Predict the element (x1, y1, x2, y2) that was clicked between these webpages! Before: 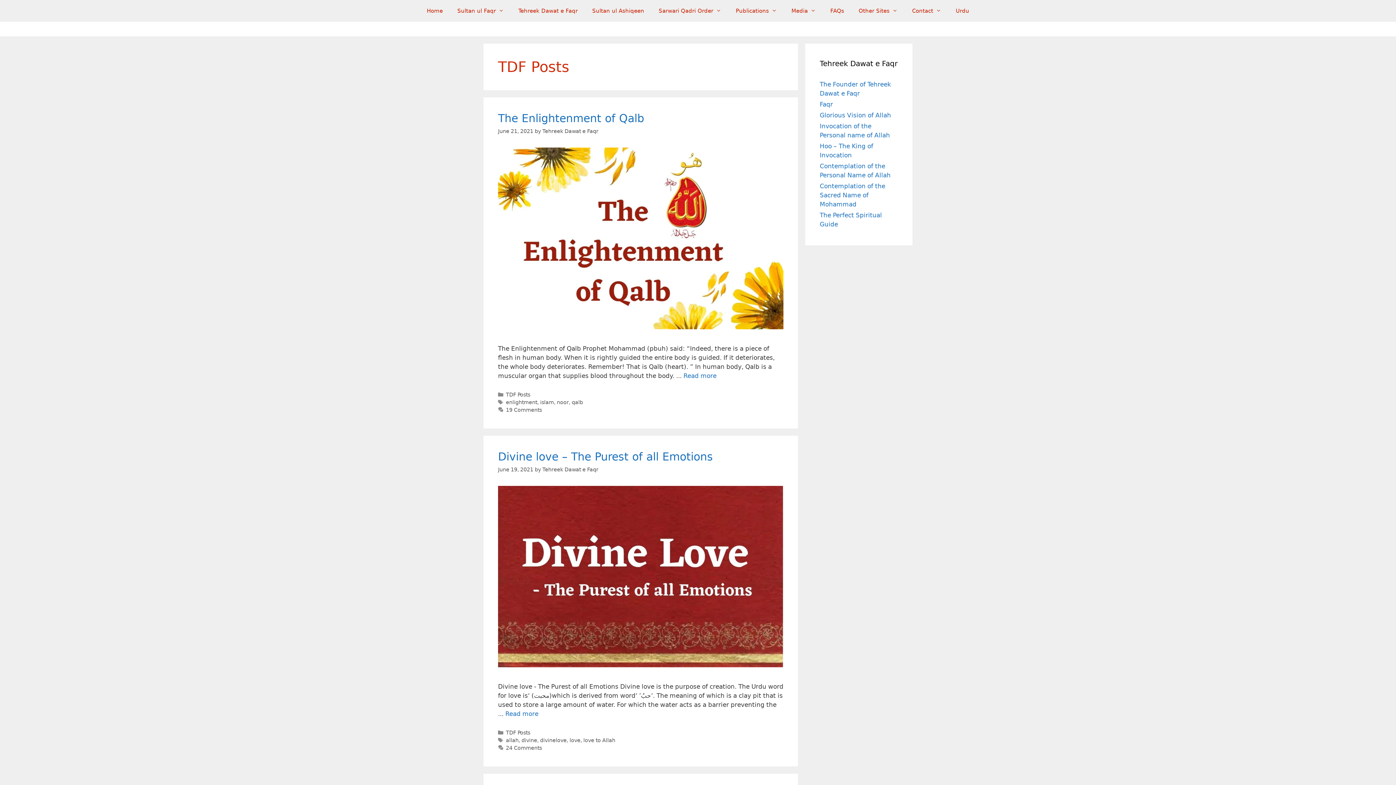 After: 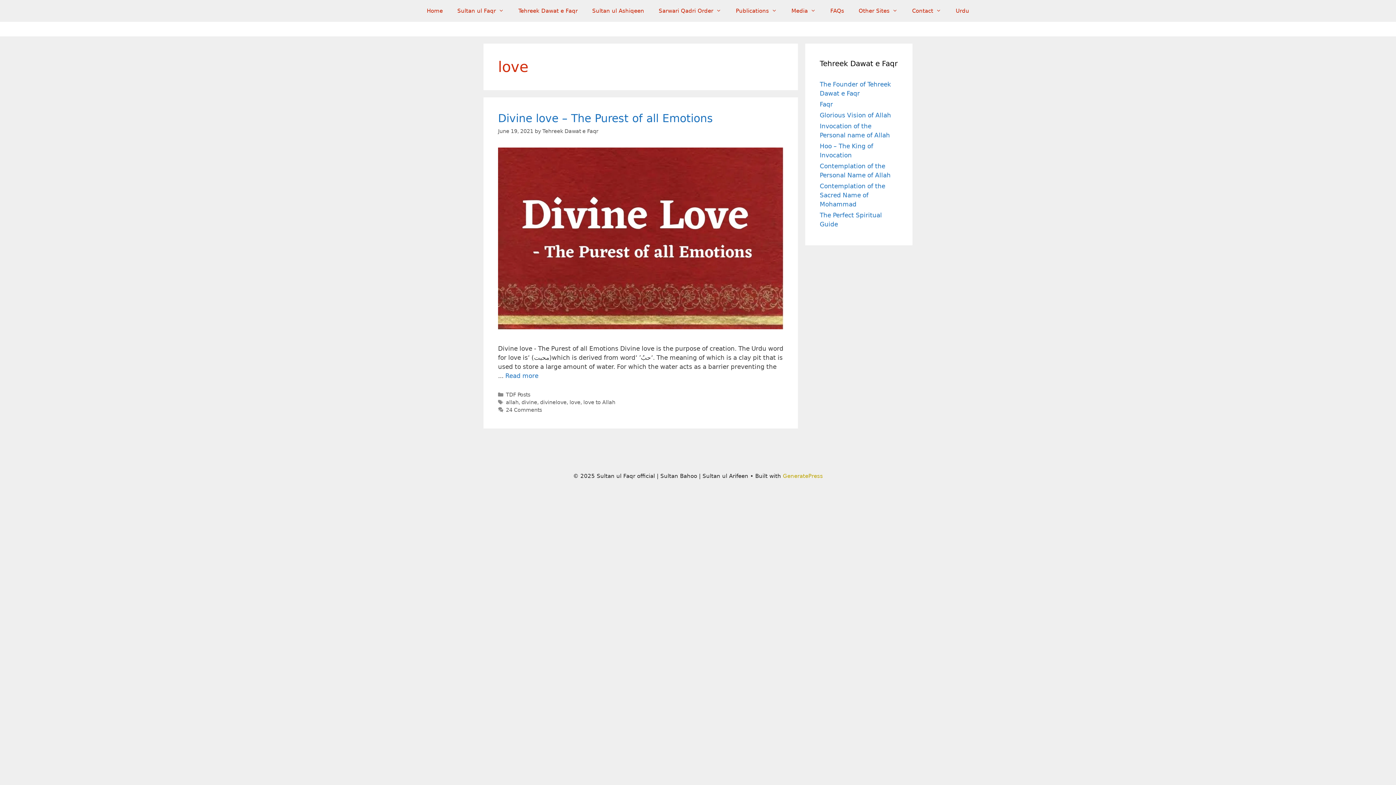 Action: bbox: (569, 737, 580, 743) label: love